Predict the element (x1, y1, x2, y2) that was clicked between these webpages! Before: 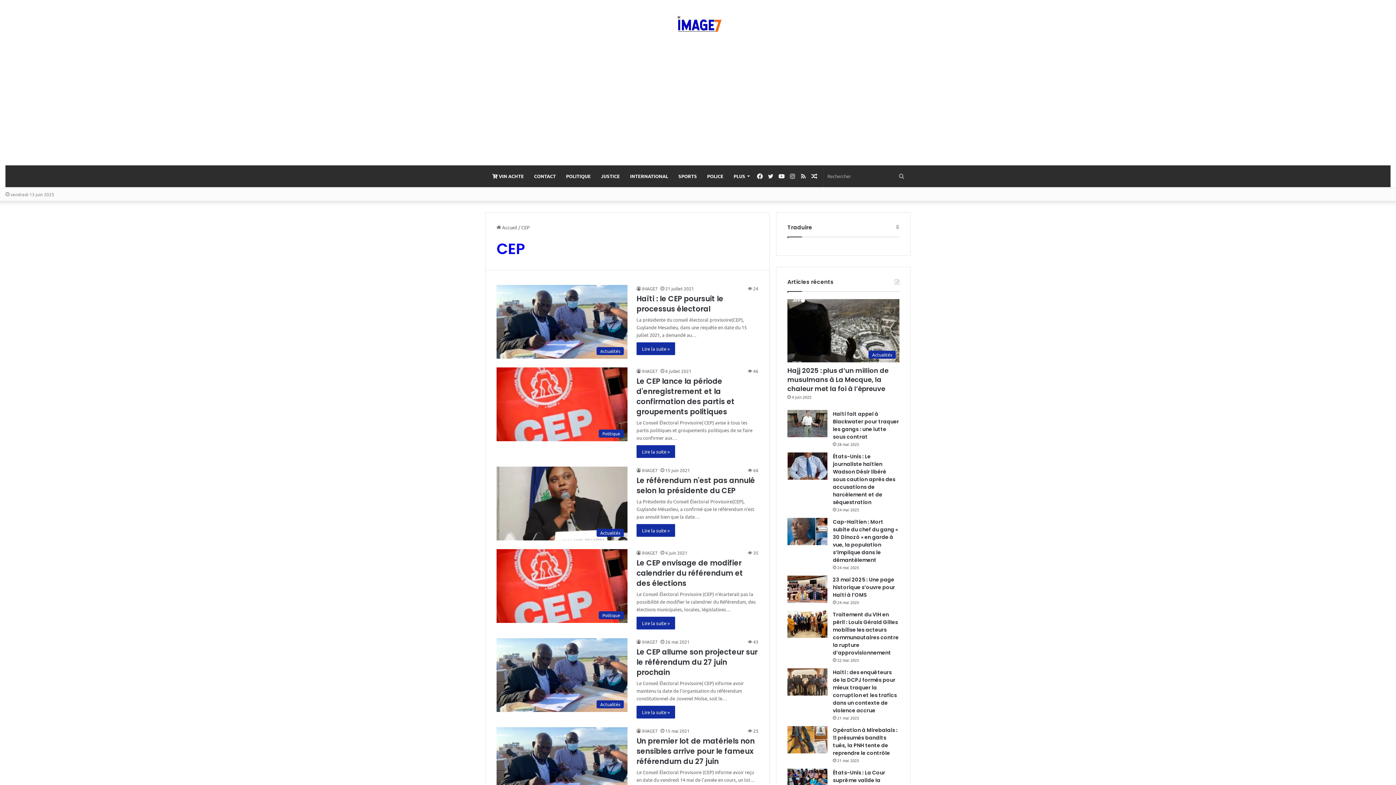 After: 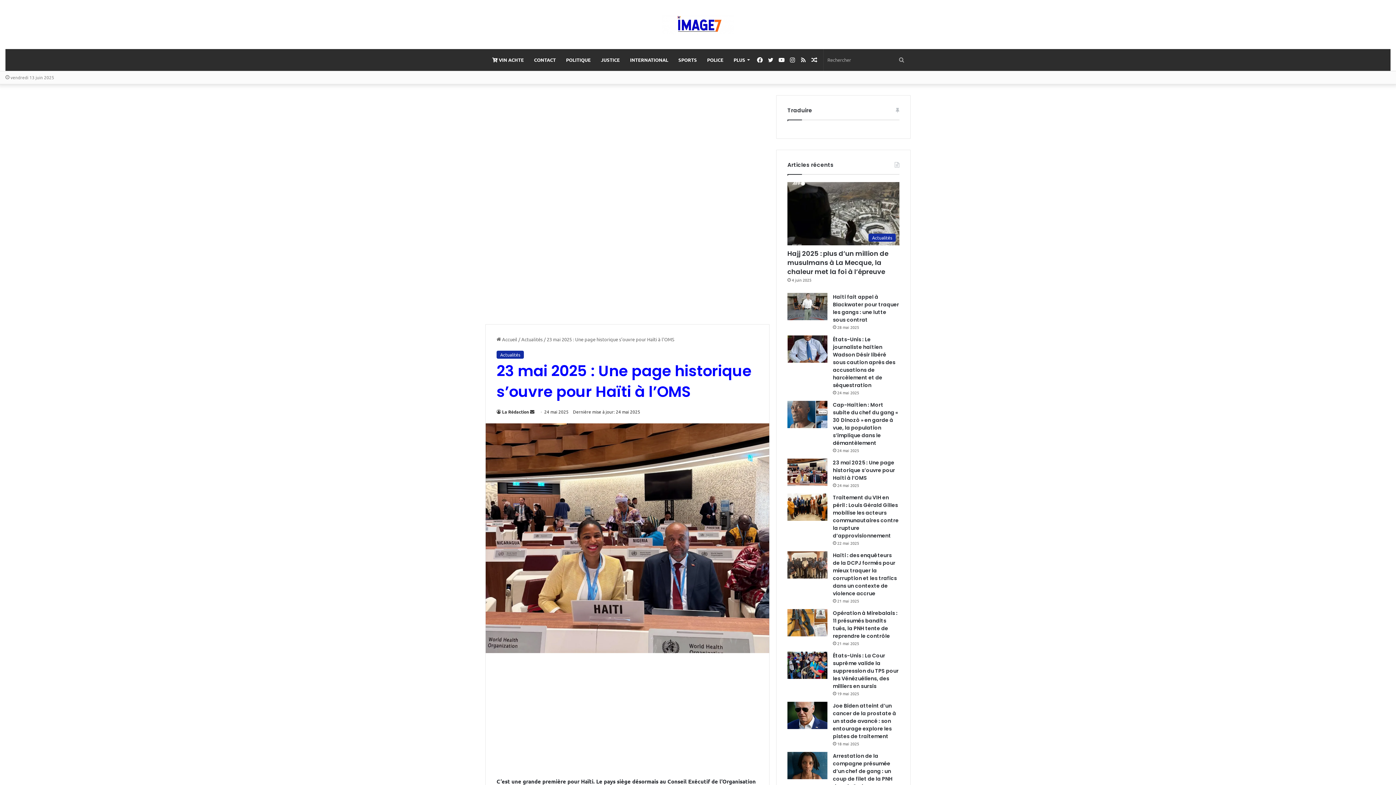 Action: label: 23 mai 2025 : Une page historique s’ouvre pour Haïti à l’OMS bbox: (833, 576, 895, 598)